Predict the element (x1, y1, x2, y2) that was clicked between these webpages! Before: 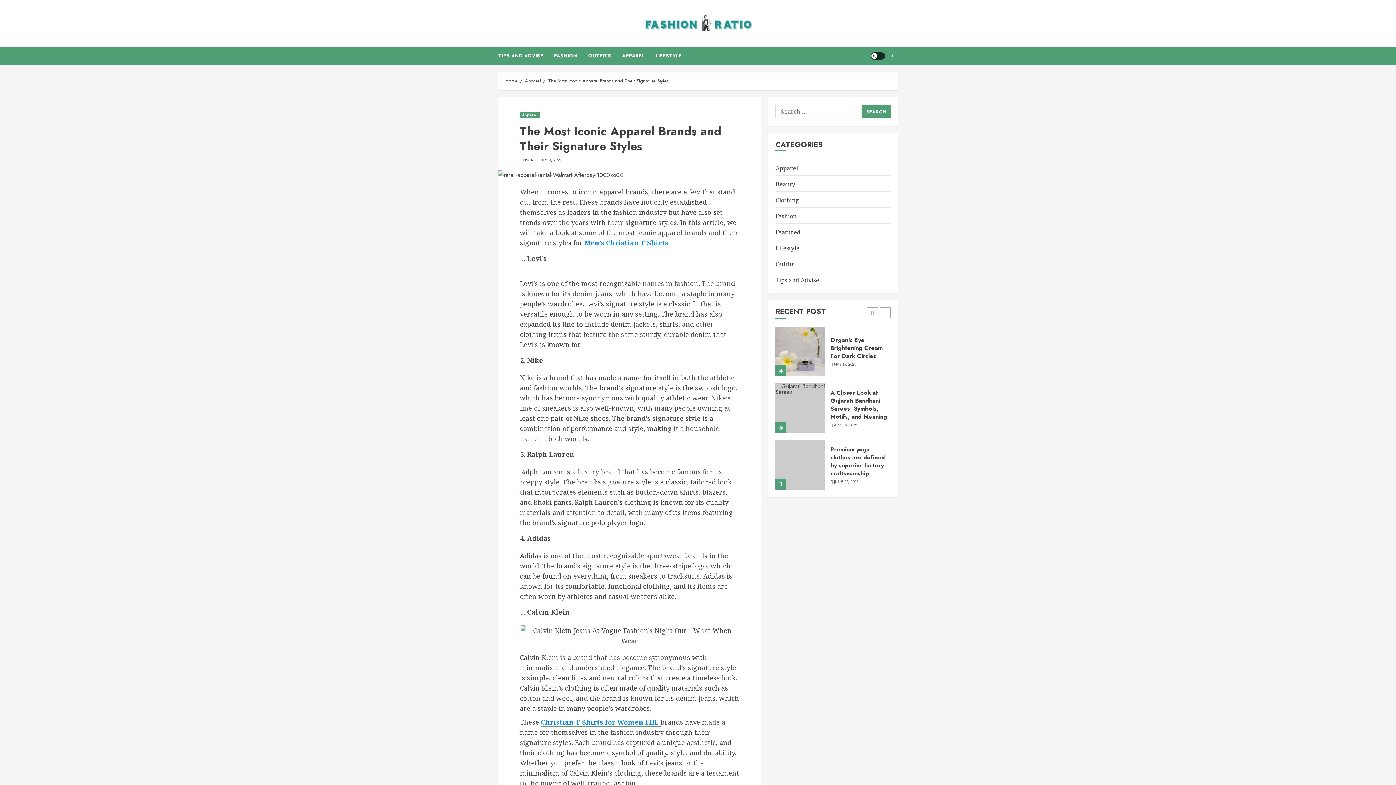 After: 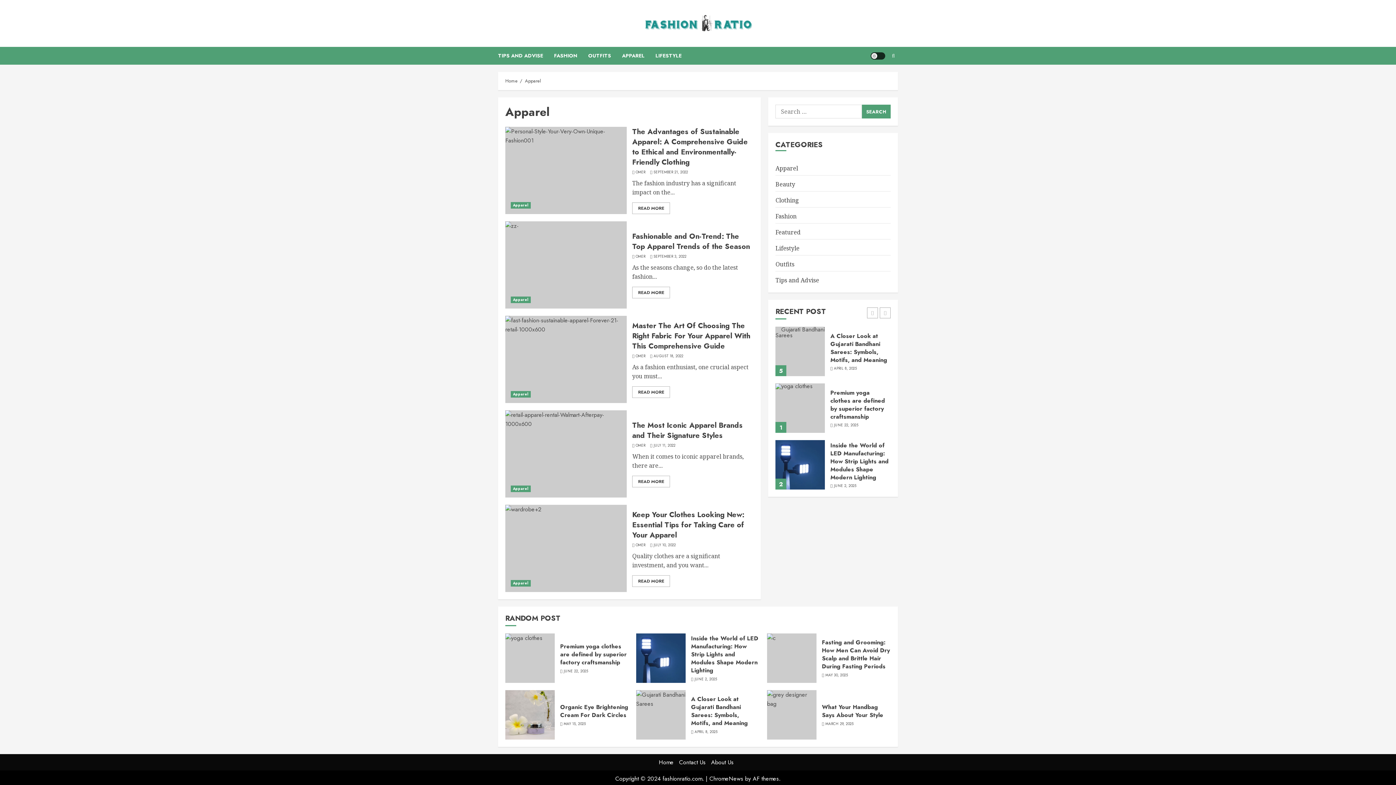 Action: bbox: (775, 164, 798, 173) label: Apparel